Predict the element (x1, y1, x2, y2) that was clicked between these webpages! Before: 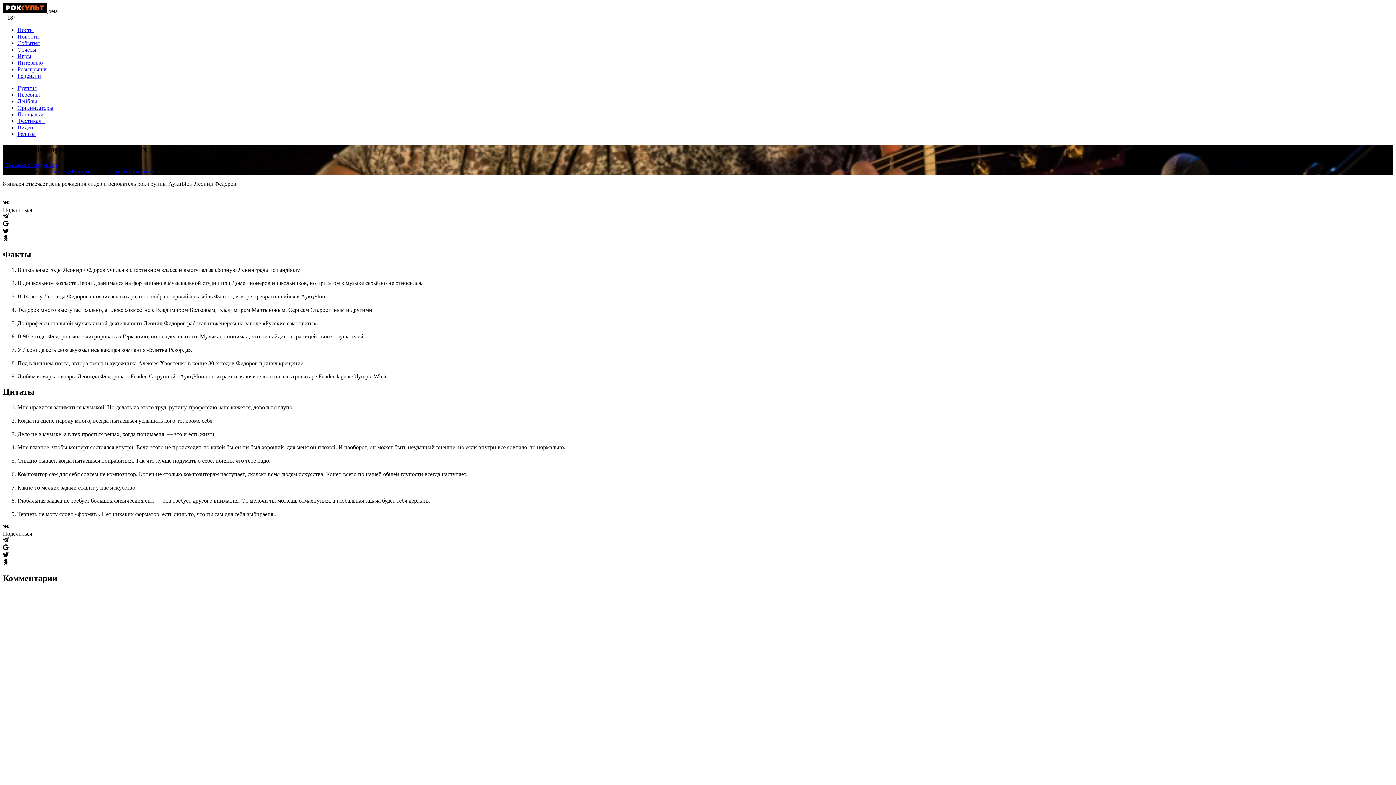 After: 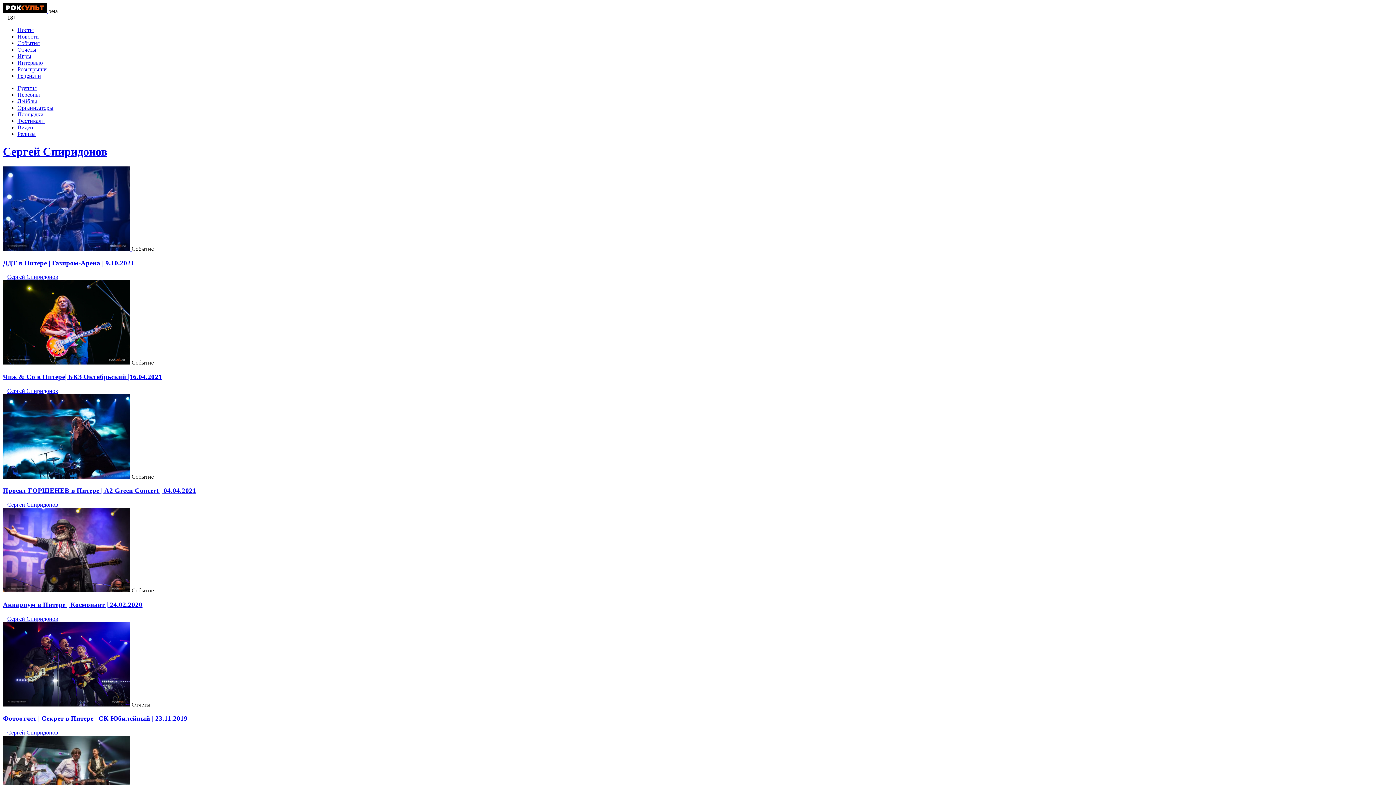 Action: label: Сергей Спиридонов bbox: (109, 168, 160, 174)